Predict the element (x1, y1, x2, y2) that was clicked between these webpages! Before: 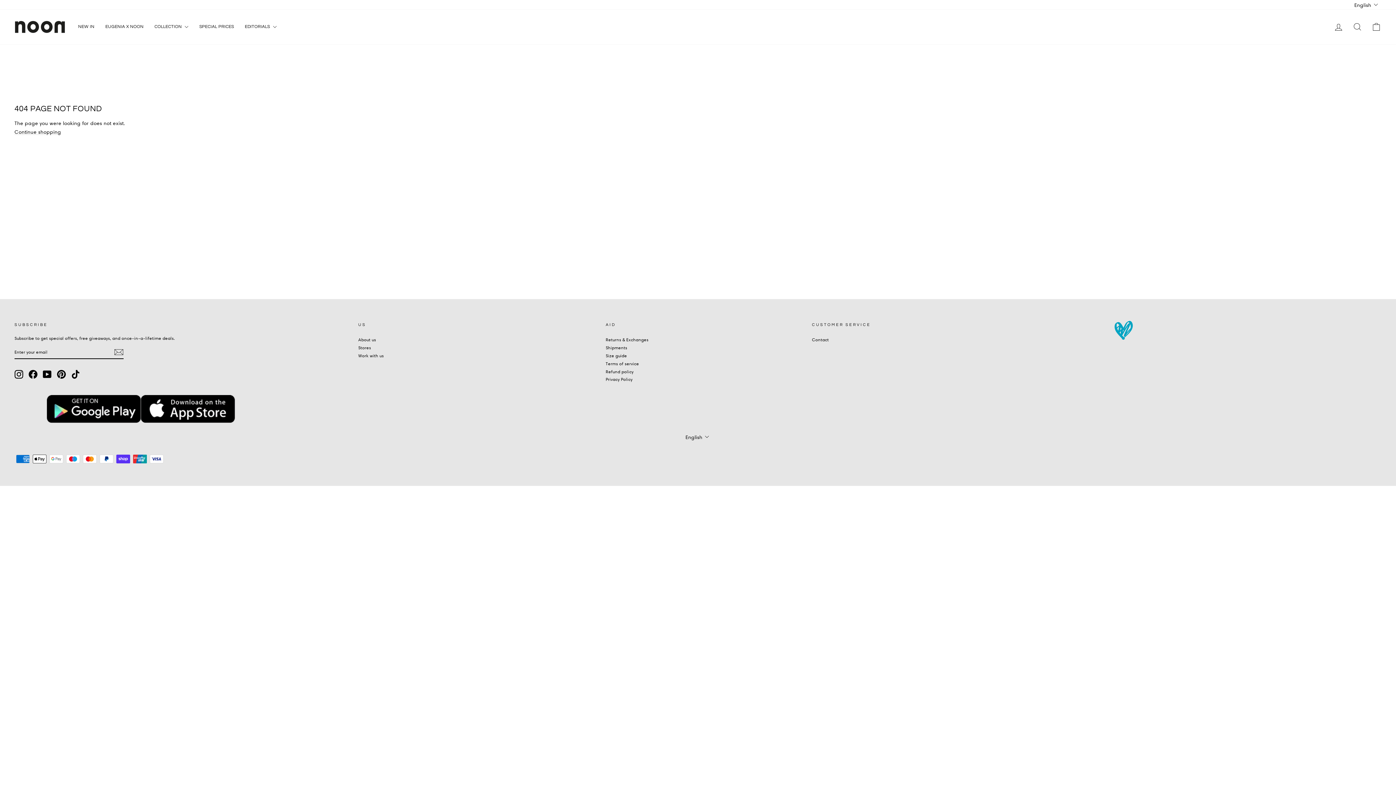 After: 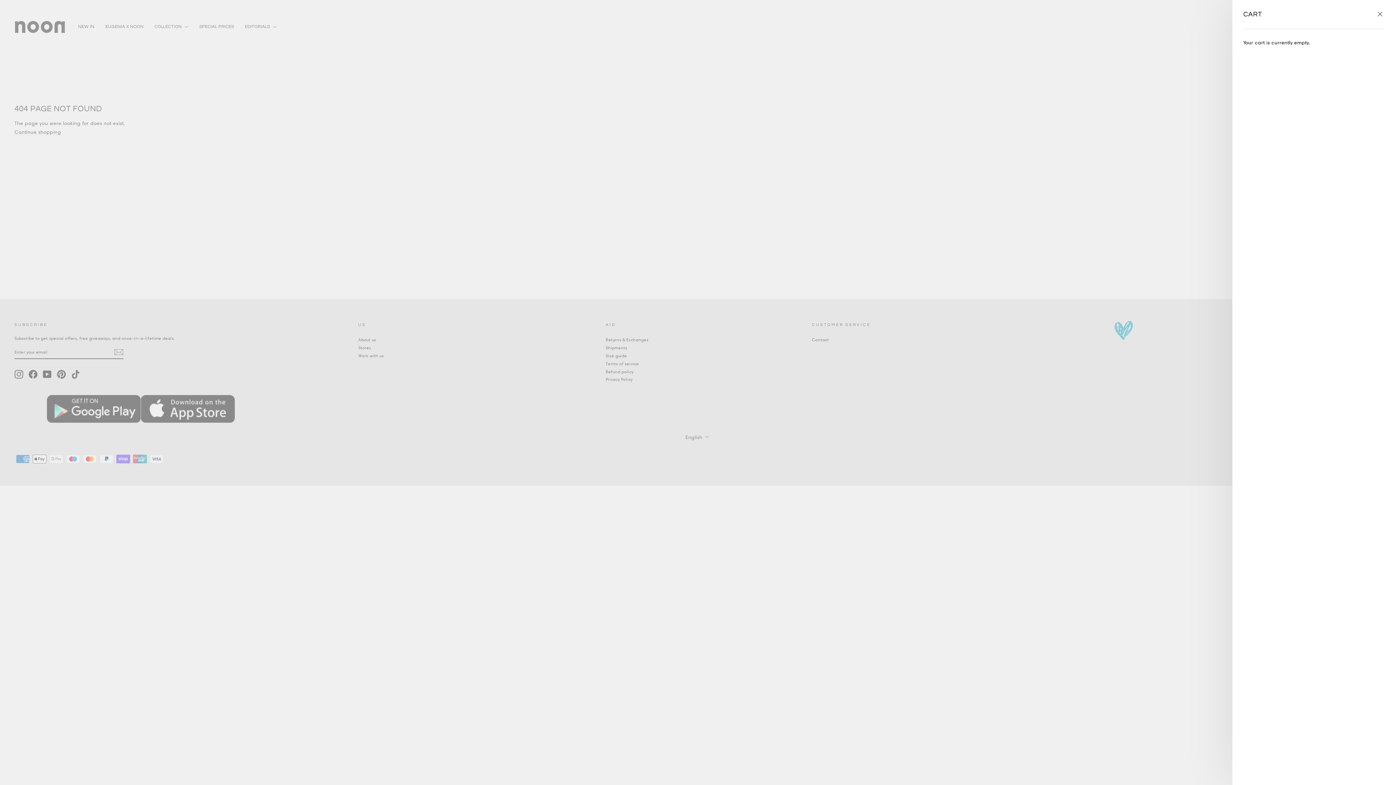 Action: bbox: (1367, 19, 1386, 34) label: CART